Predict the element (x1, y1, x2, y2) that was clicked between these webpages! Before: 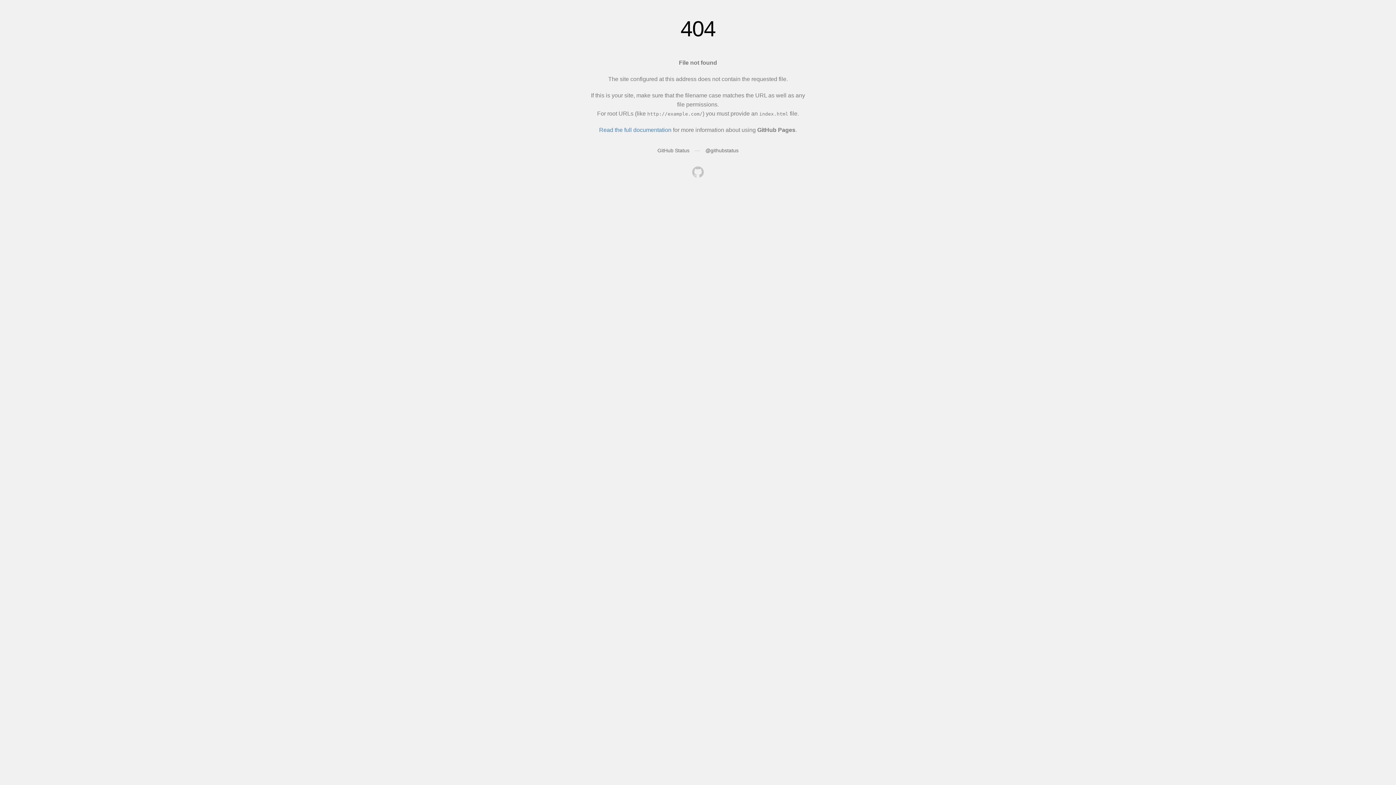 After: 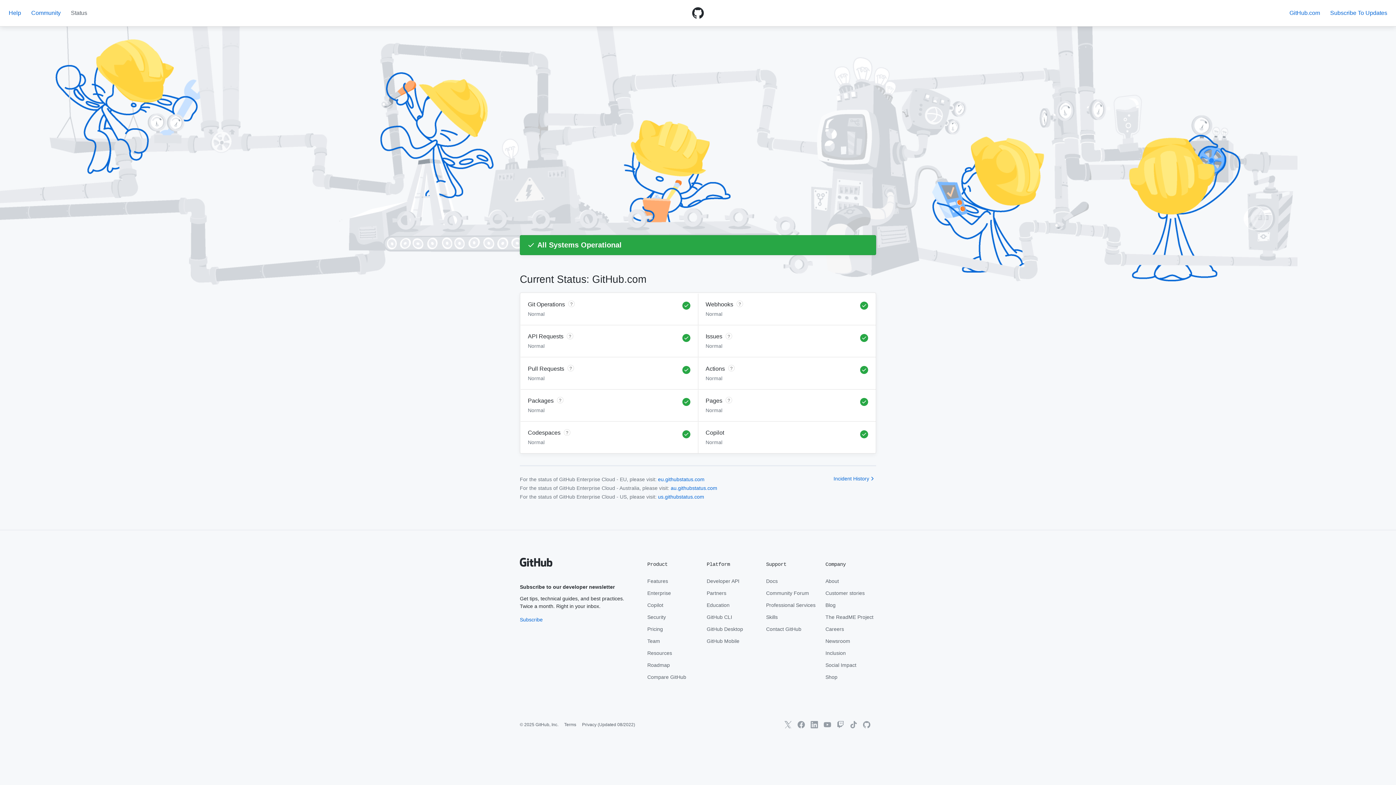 Action: bbox: (657, 147, 689, 153) label: GitHub Status